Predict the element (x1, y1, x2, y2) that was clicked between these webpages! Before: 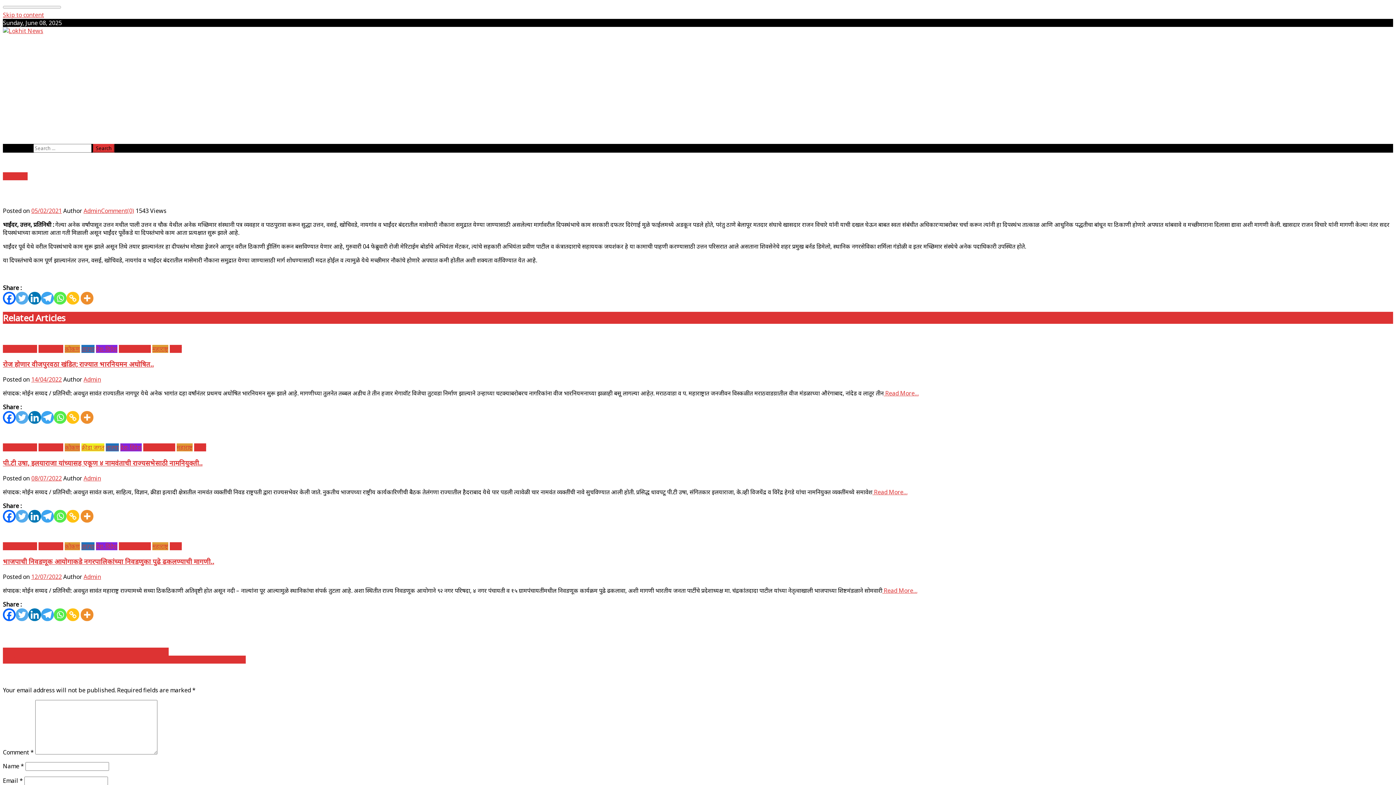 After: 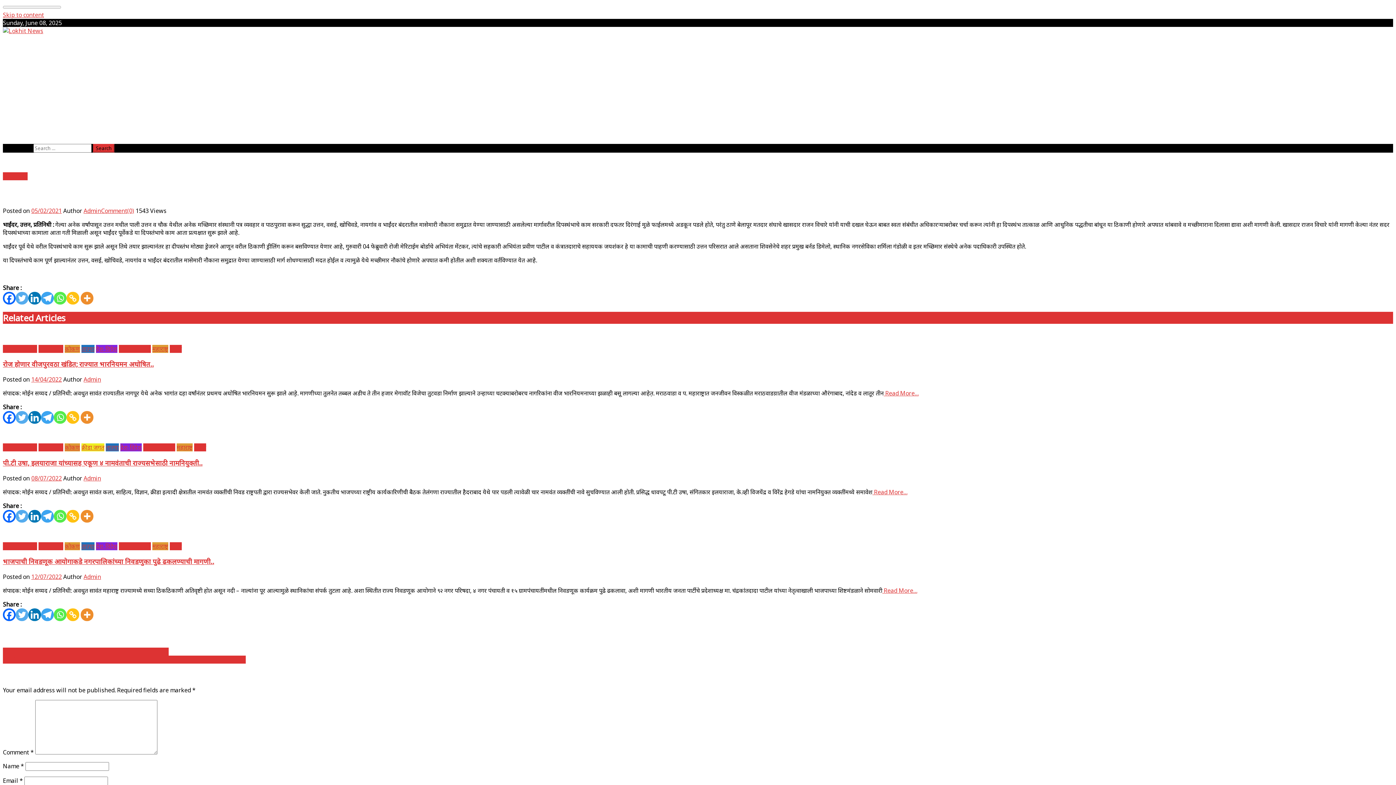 Action: label: Facebook bbox: (2, 608, 15, 621)